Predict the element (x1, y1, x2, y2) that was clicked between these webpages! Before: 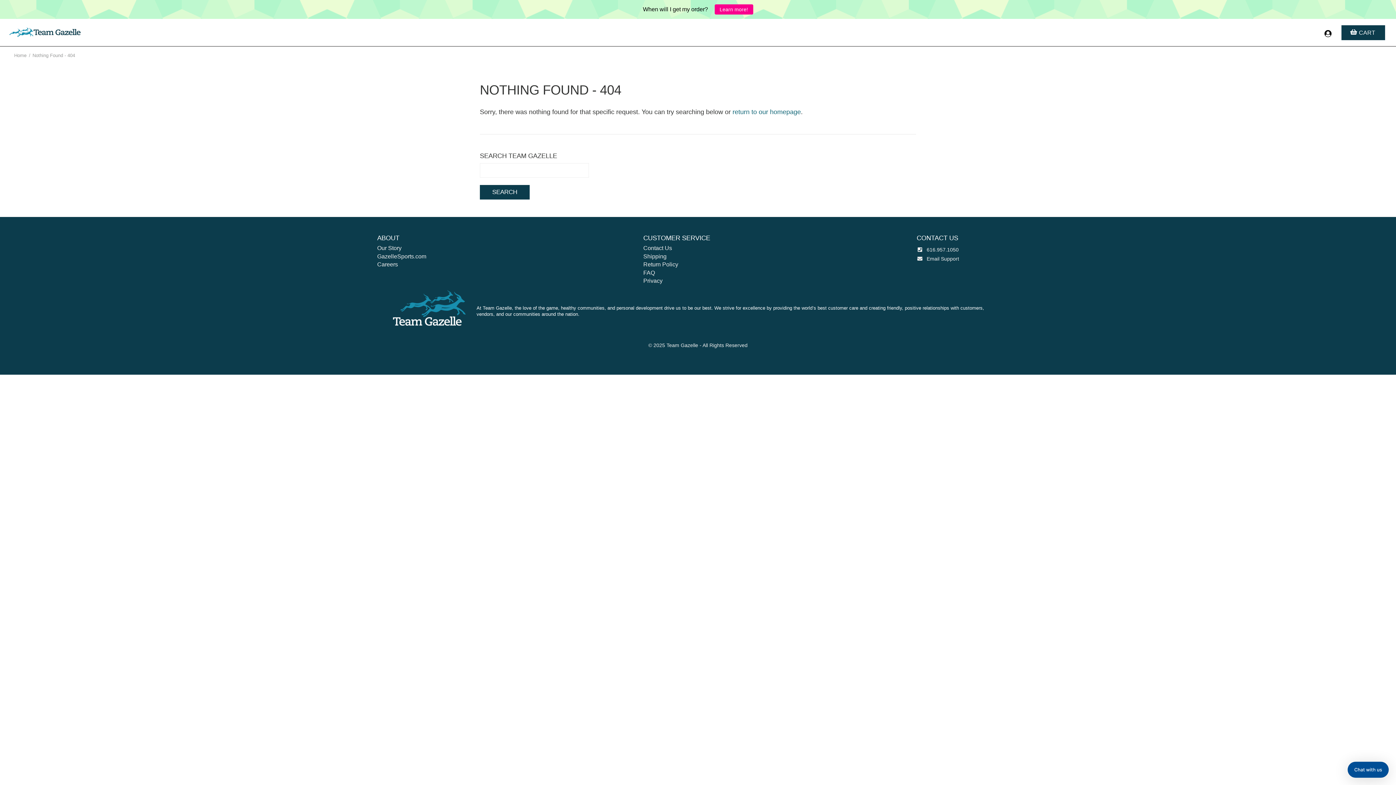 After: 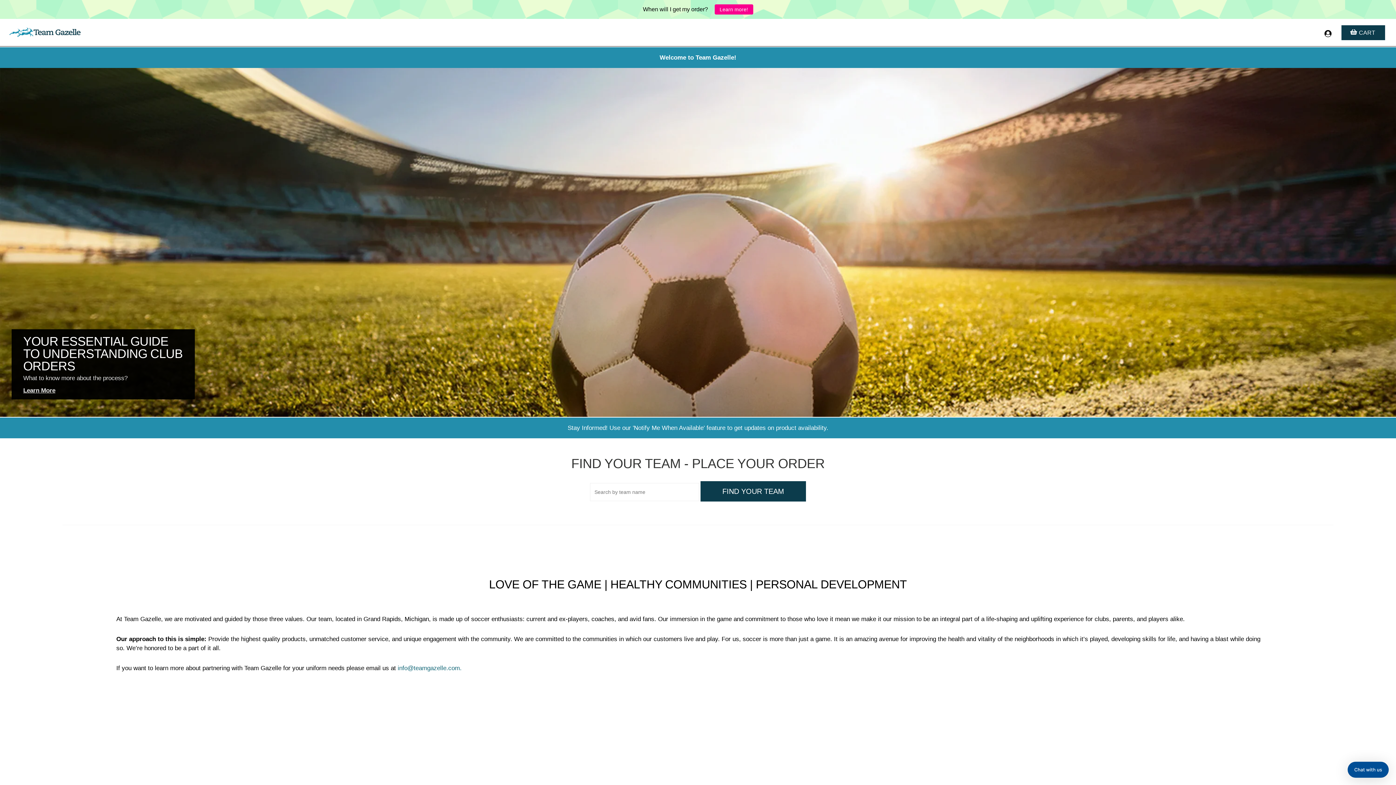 Action: label: Home bbox: (14, 52, 26, 58)